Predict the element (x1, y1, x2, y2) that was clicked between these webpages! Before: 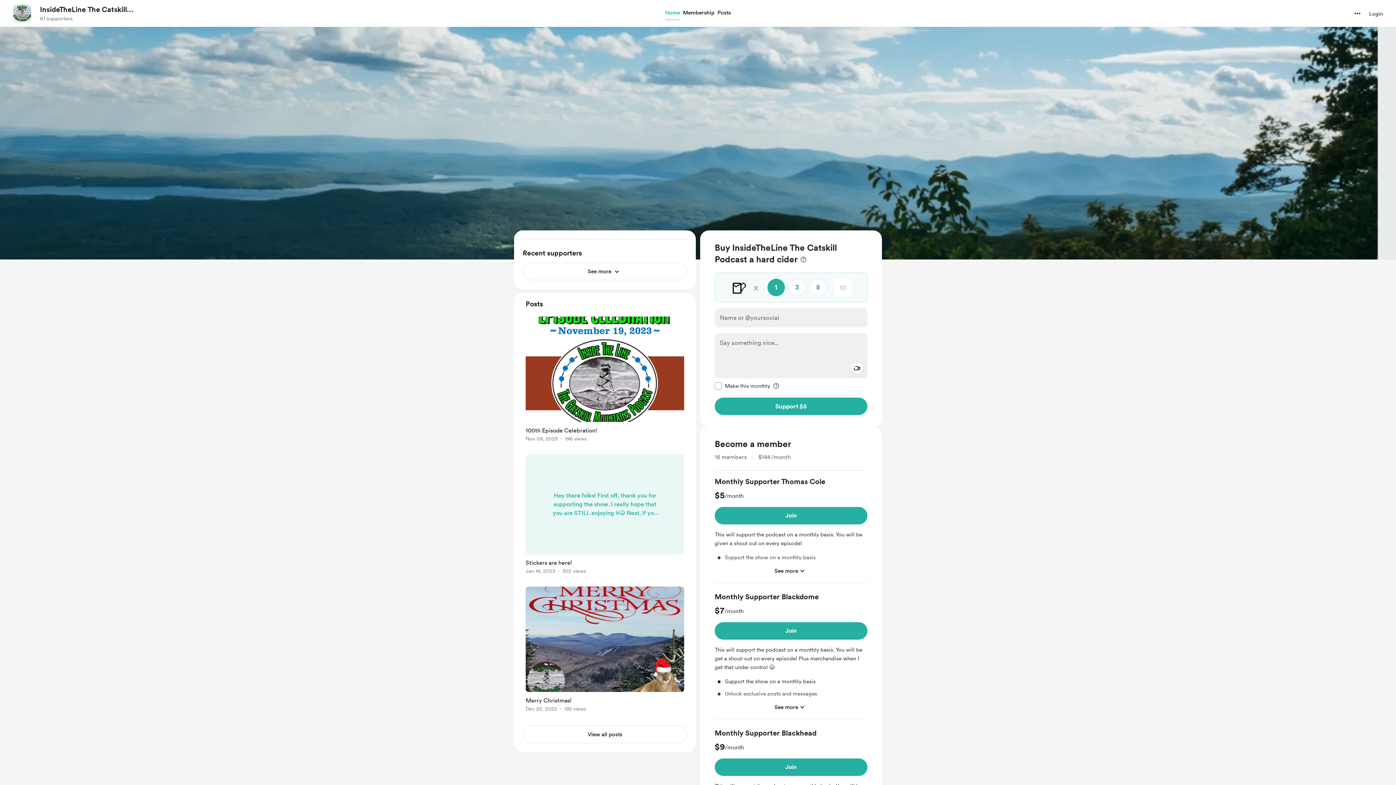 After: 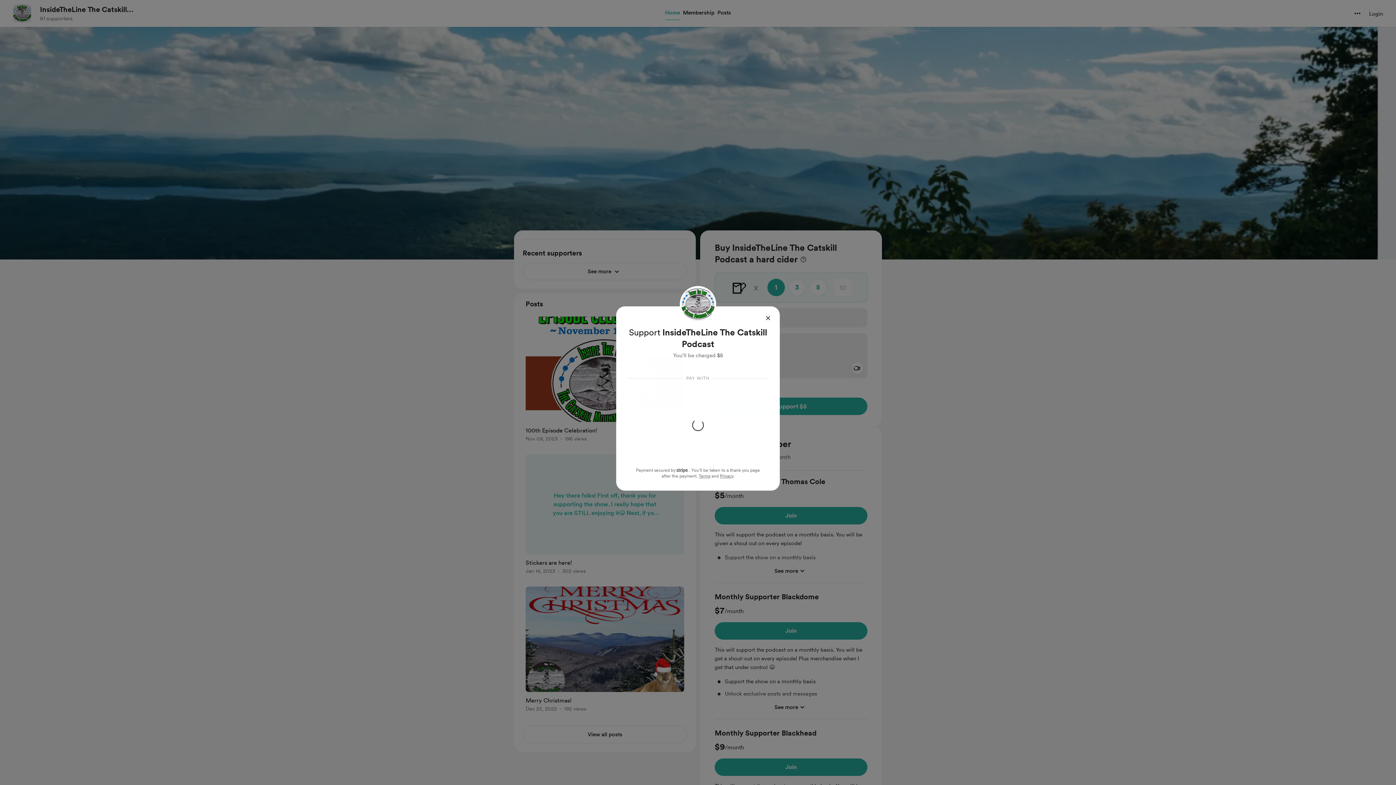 Action: bbox: (714, 397, 867, 415) label: Support with 5 United States Dollar 